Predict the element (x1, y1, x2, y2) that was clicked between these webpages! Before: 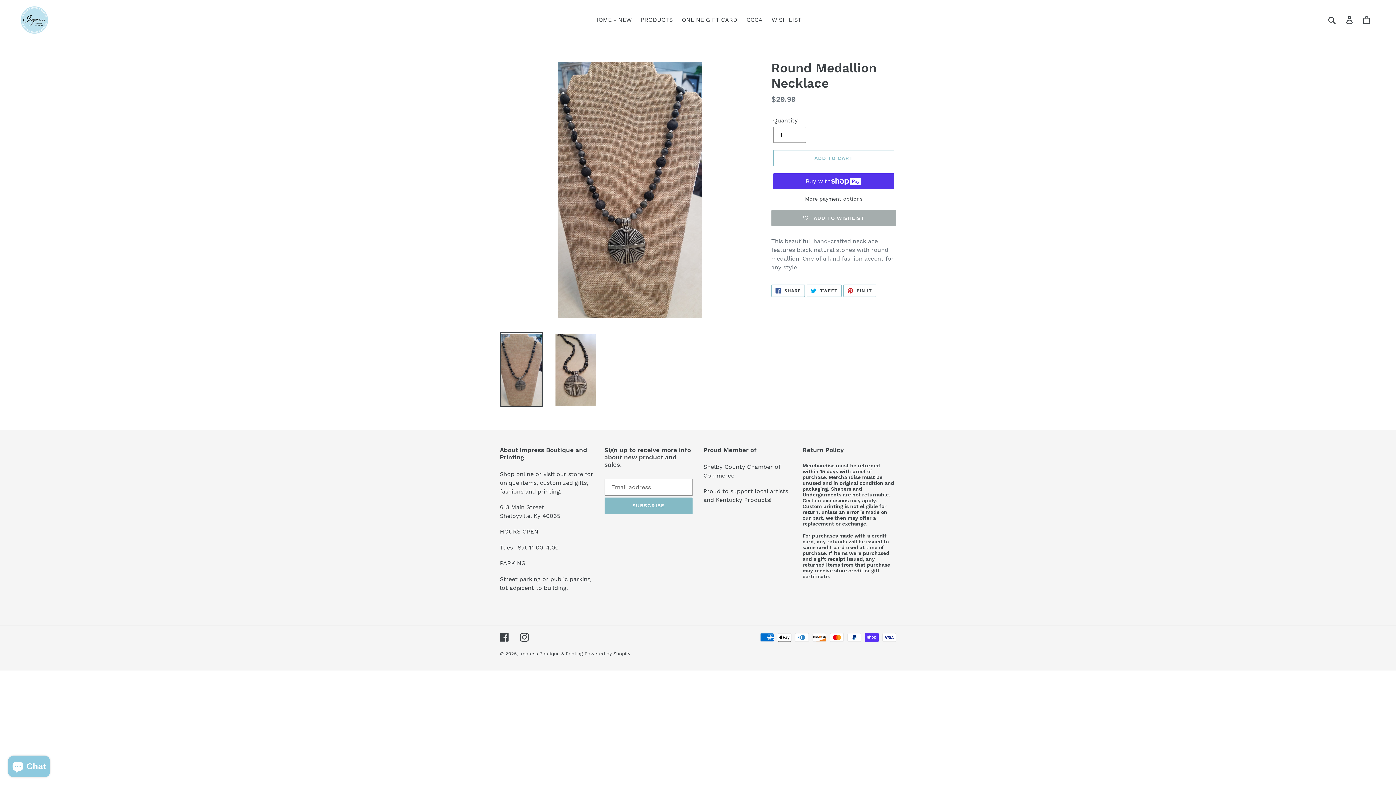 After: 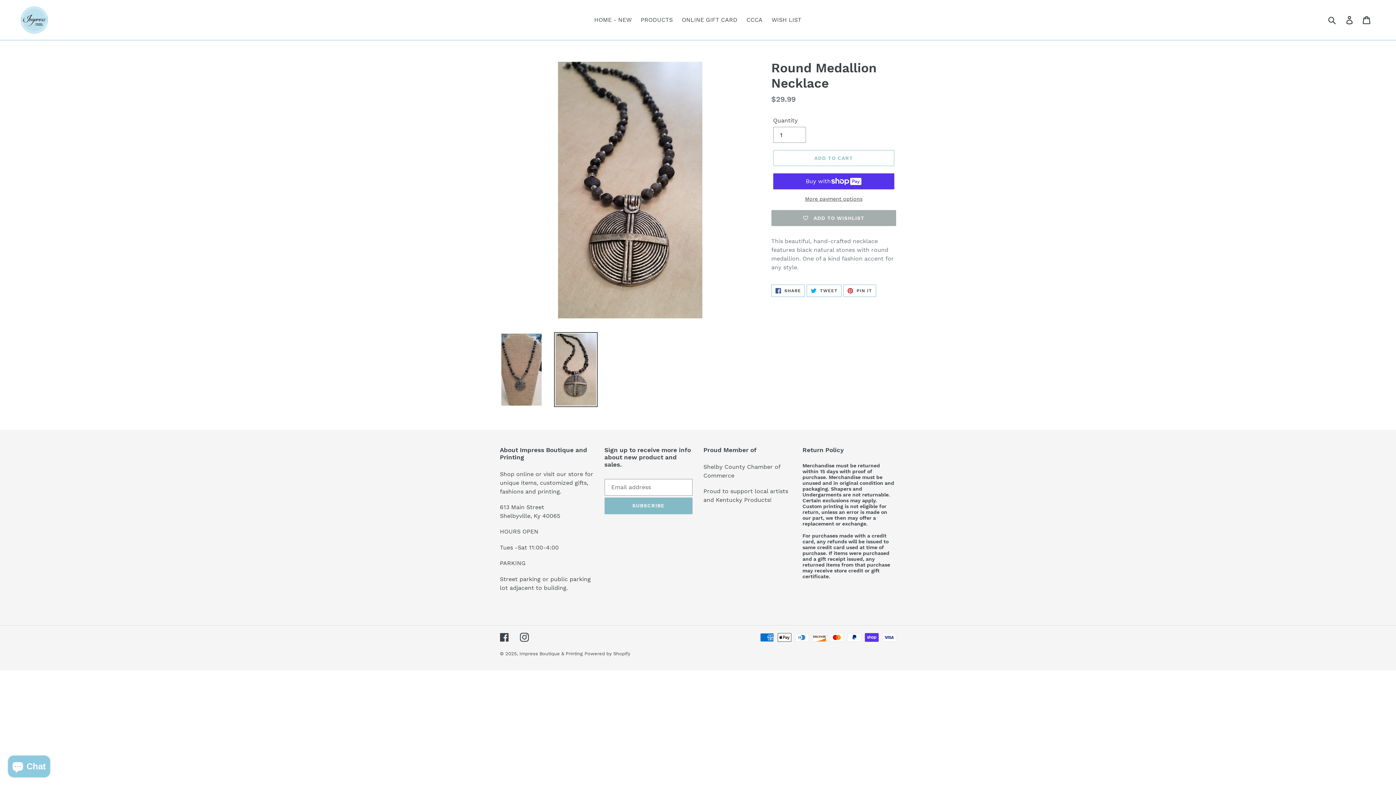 Action: bbox: (554, 332, 597, 407)